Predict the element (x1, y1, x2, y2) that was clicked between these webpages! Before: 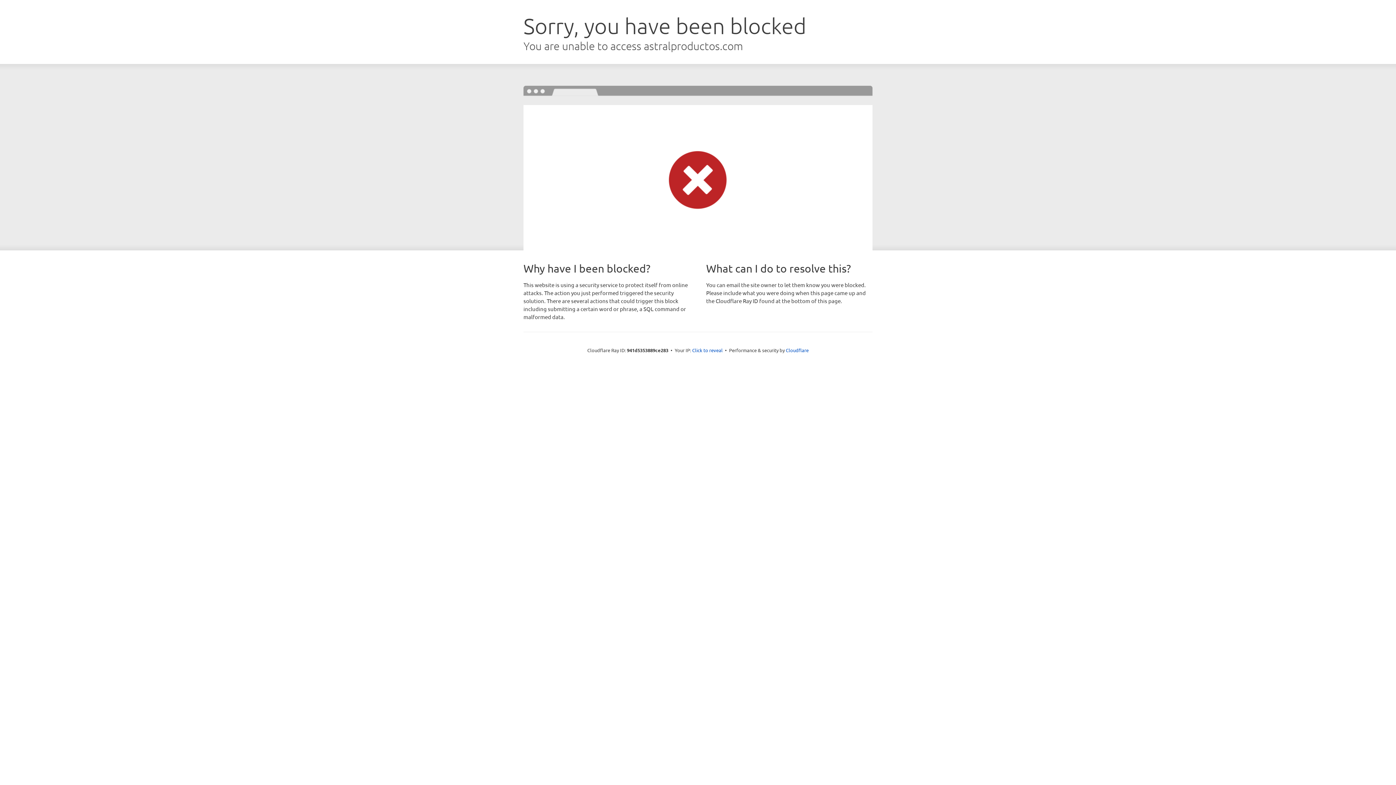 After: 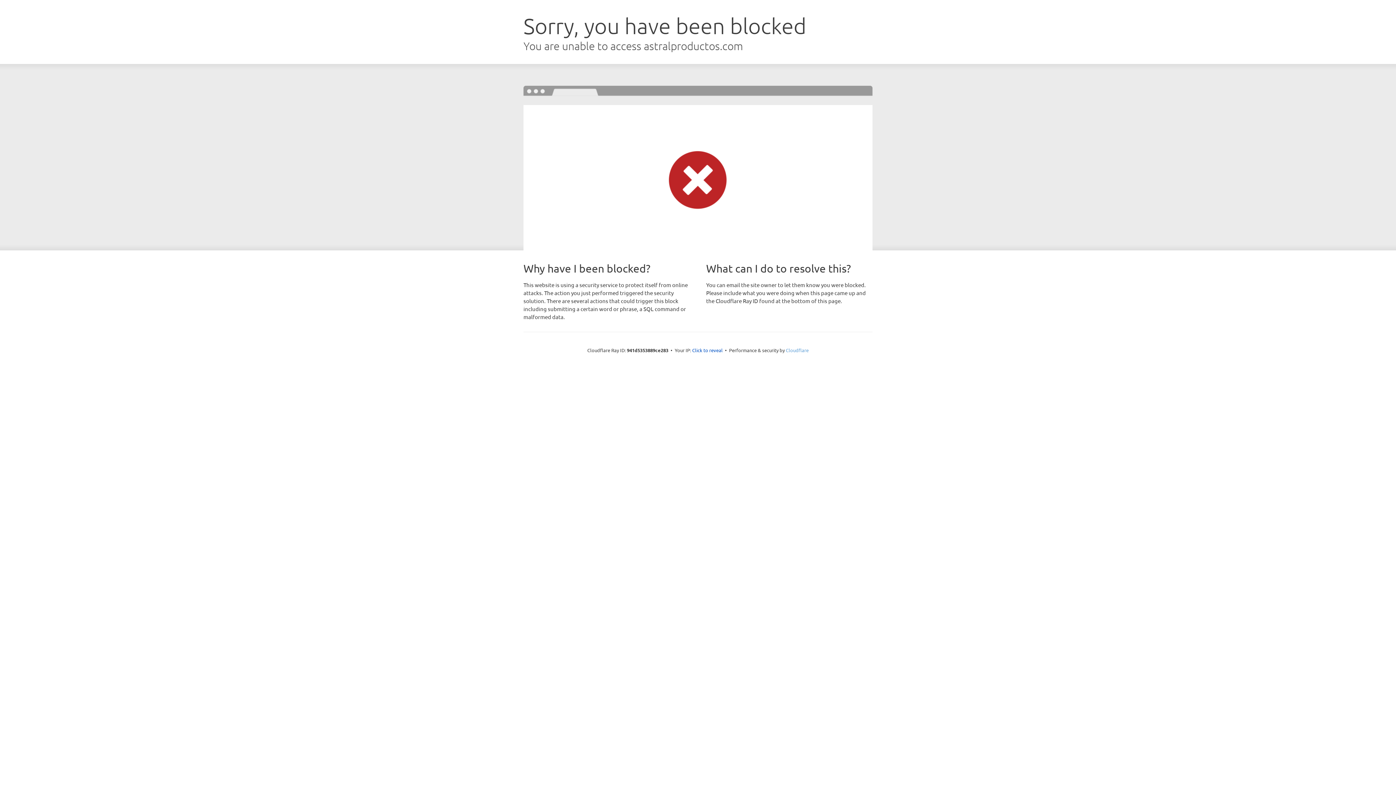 Action: label: Cloudflare bbox: (786, 347, 808, 353)